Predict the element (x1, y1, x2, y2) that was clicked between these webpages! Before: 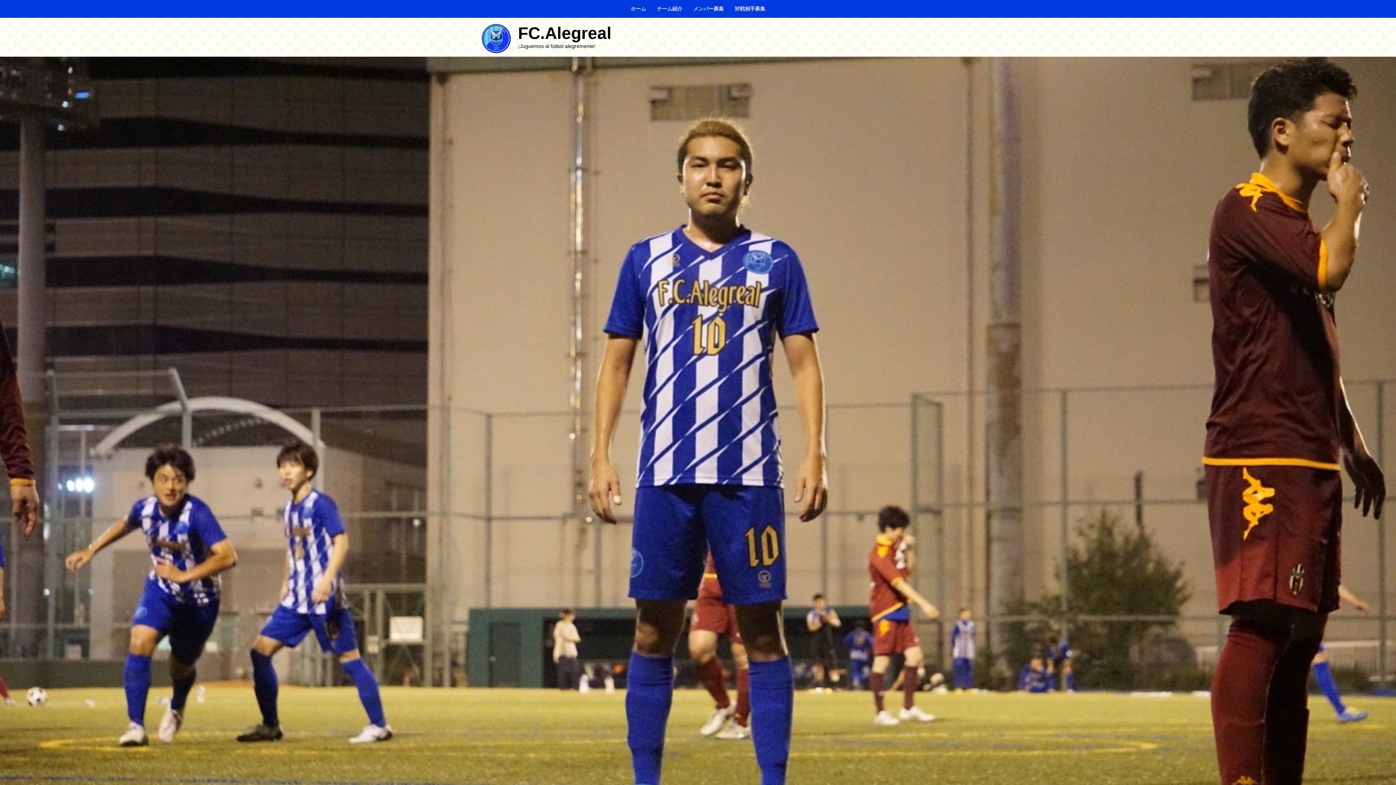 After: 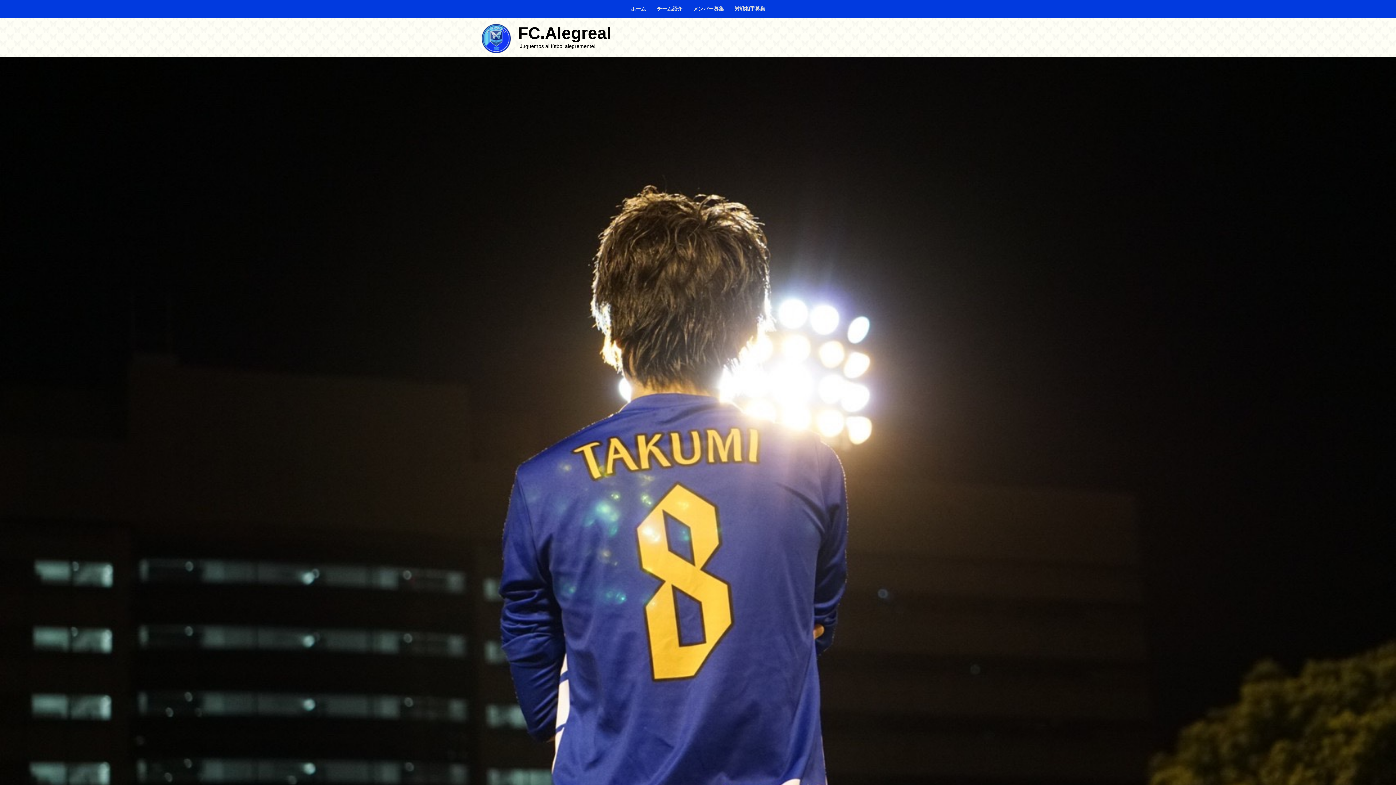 Action: bbox: (688, 0, 729, 17) label: メンバー募集